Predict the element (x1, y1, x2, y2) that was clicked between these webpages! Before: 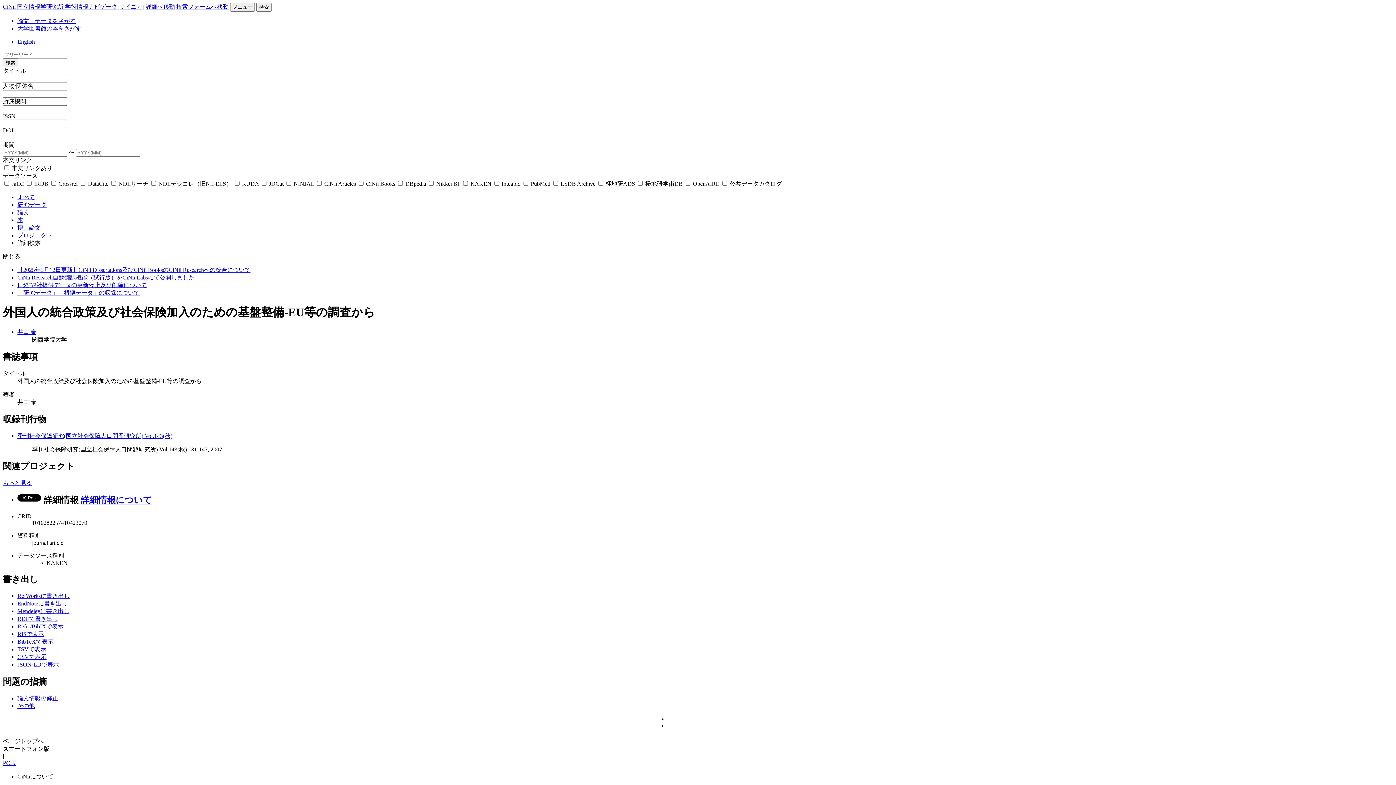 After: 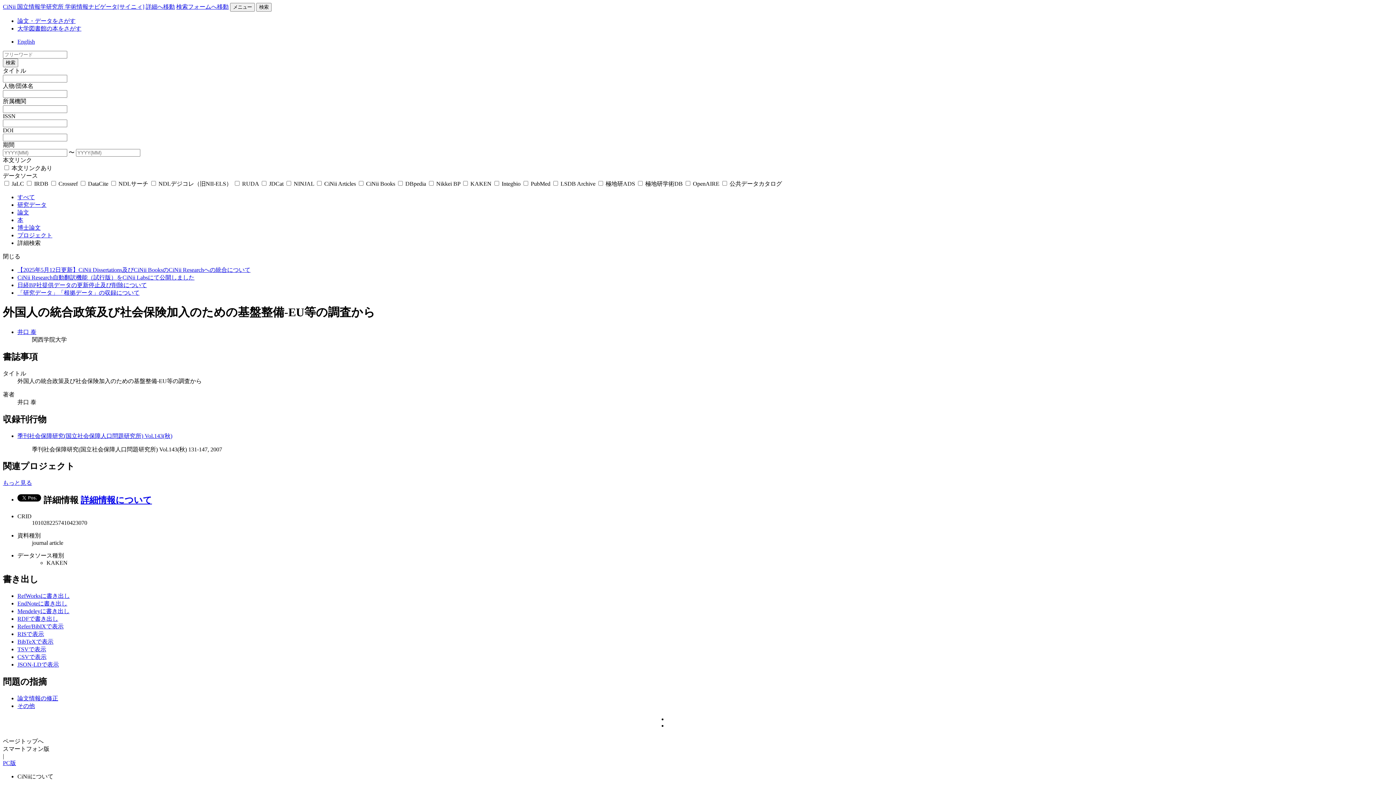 Action: bbox: (17, 654, 46, 660) label: CSVで表示